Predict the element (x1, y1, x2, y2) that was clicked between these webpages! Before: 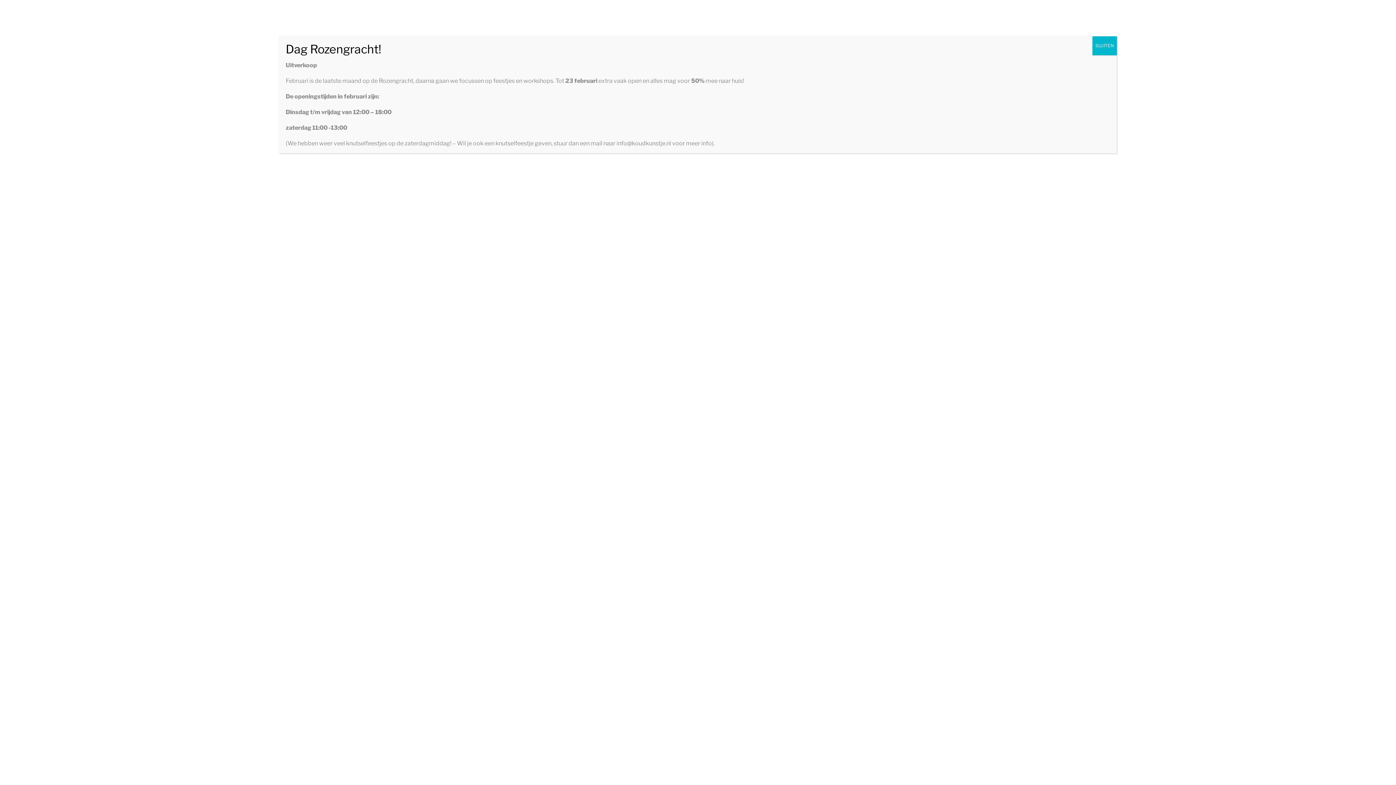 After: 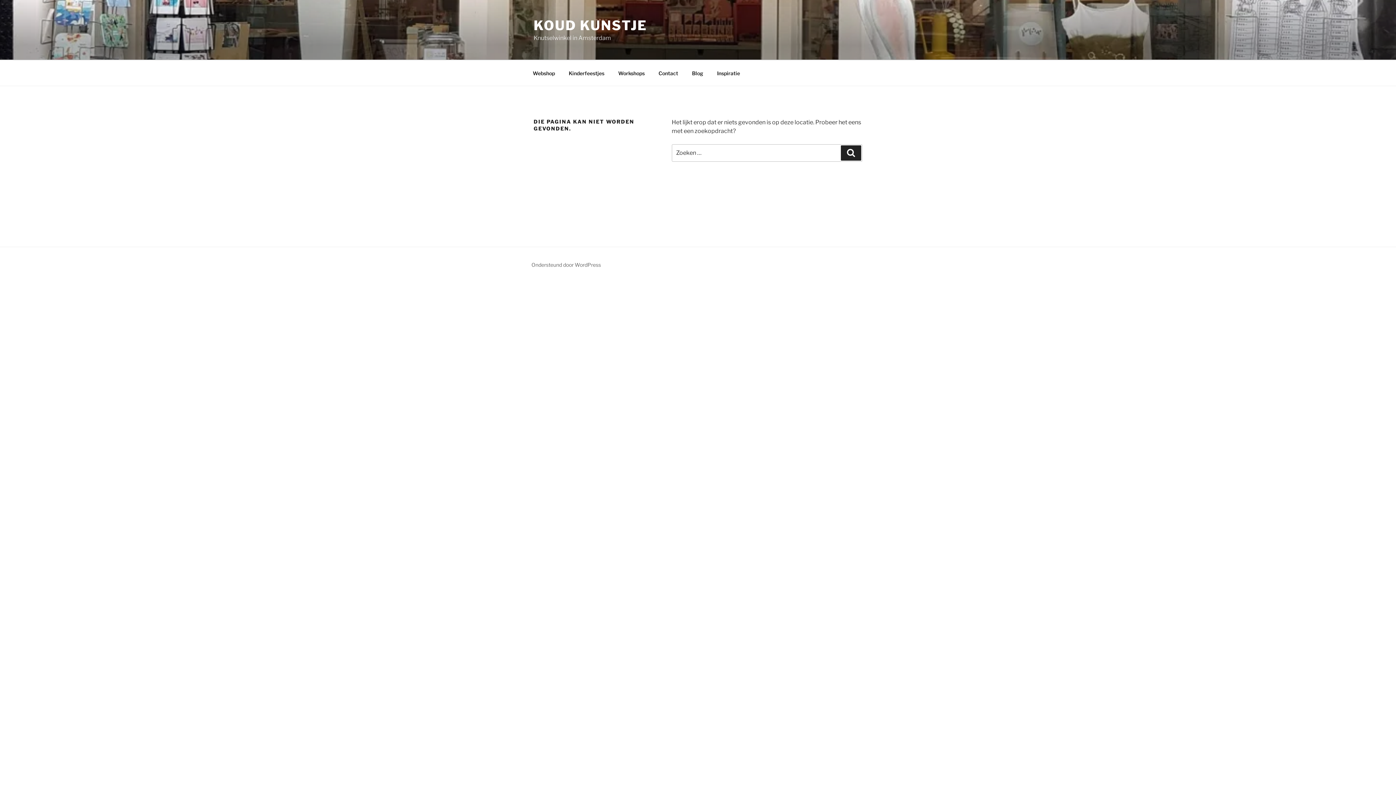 Action: bbox: (1092, 36, 1117, 55) label: Sluiten